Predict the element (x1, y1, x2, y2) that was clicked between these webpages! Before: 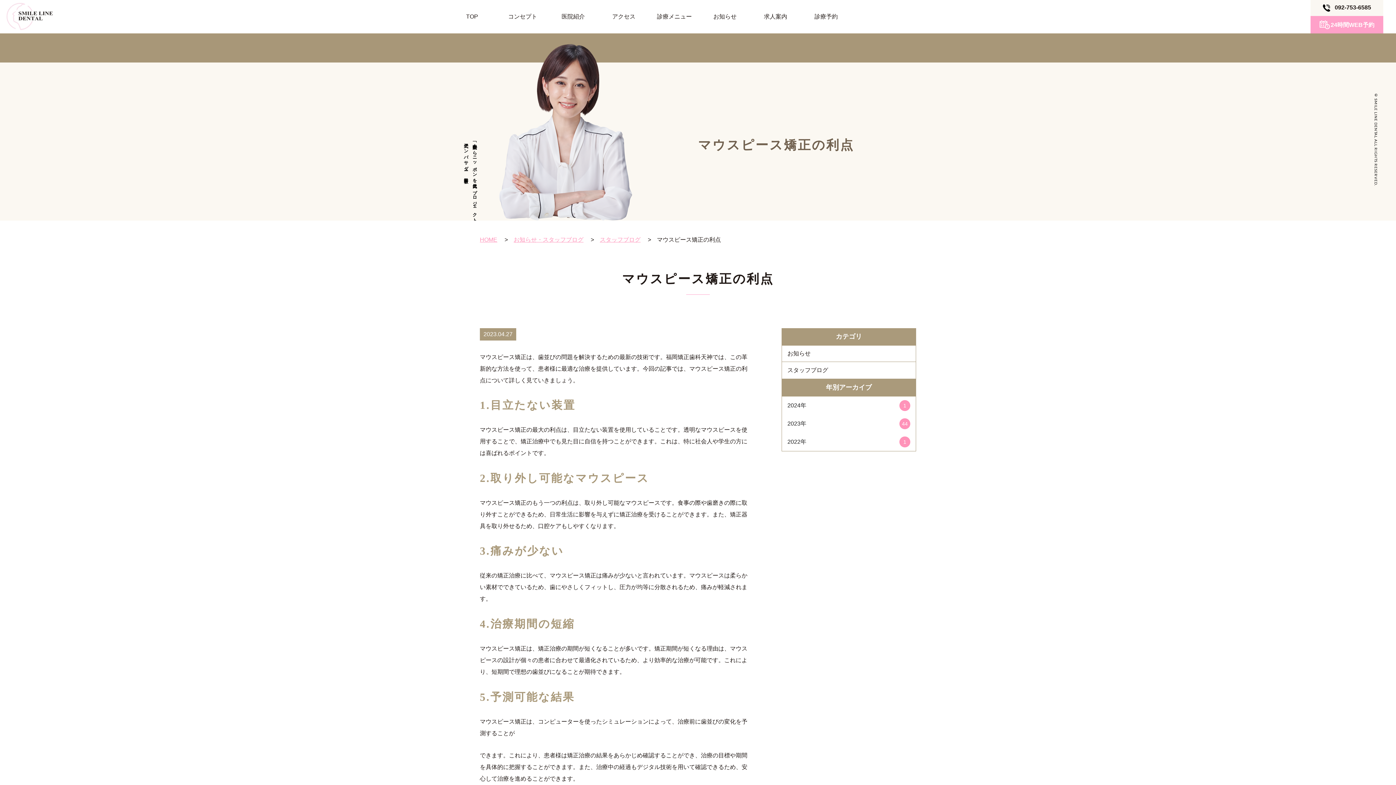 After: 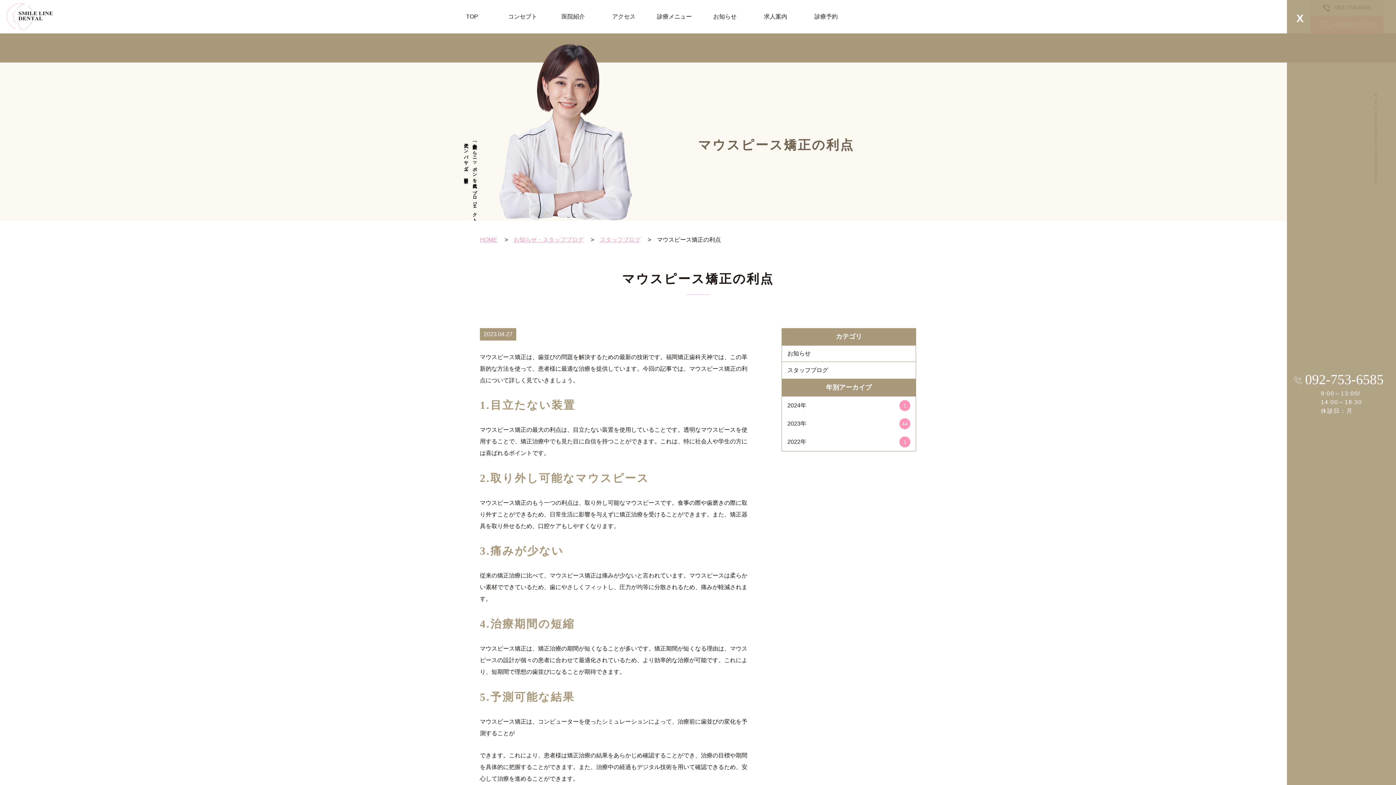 Action: label:  092-753-6585 bbox: (1323, 6, 1371, 10)